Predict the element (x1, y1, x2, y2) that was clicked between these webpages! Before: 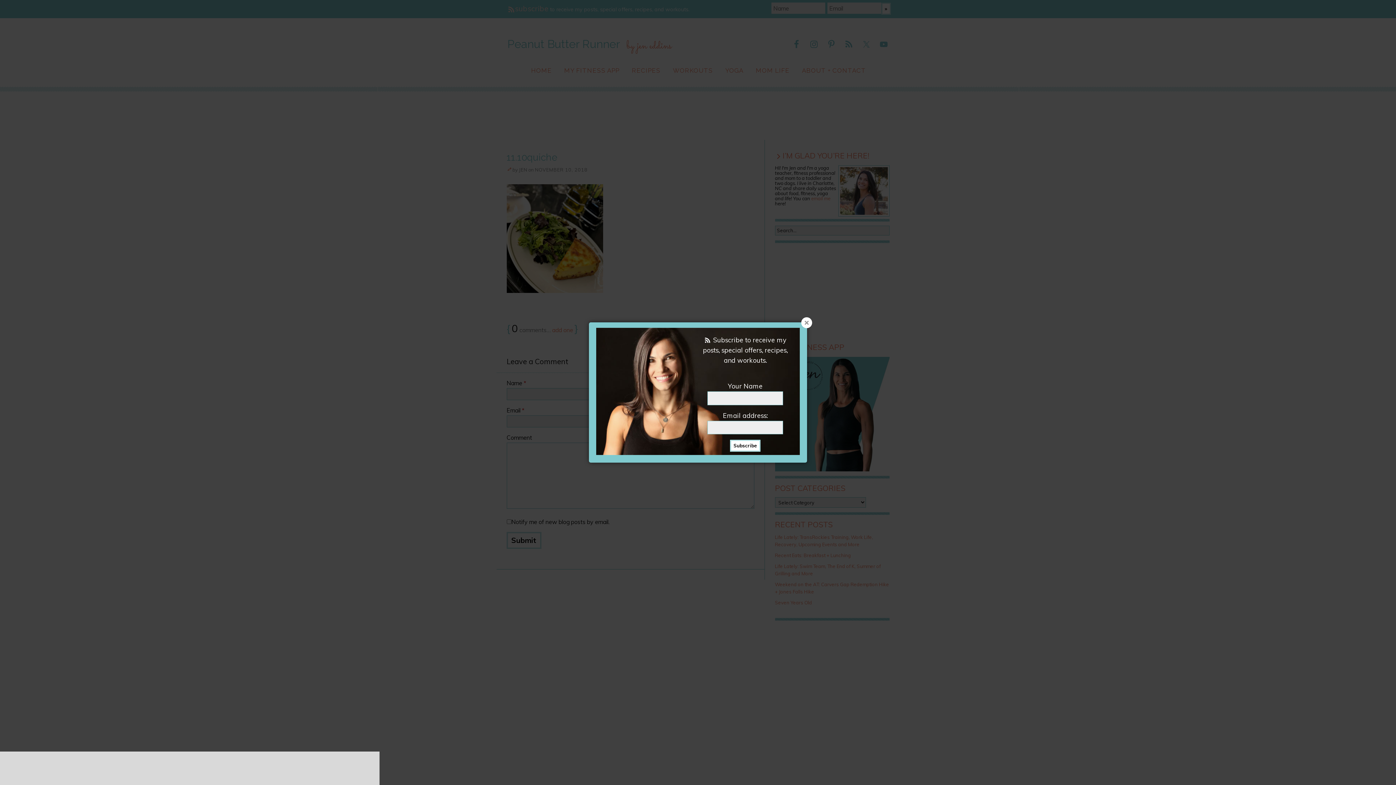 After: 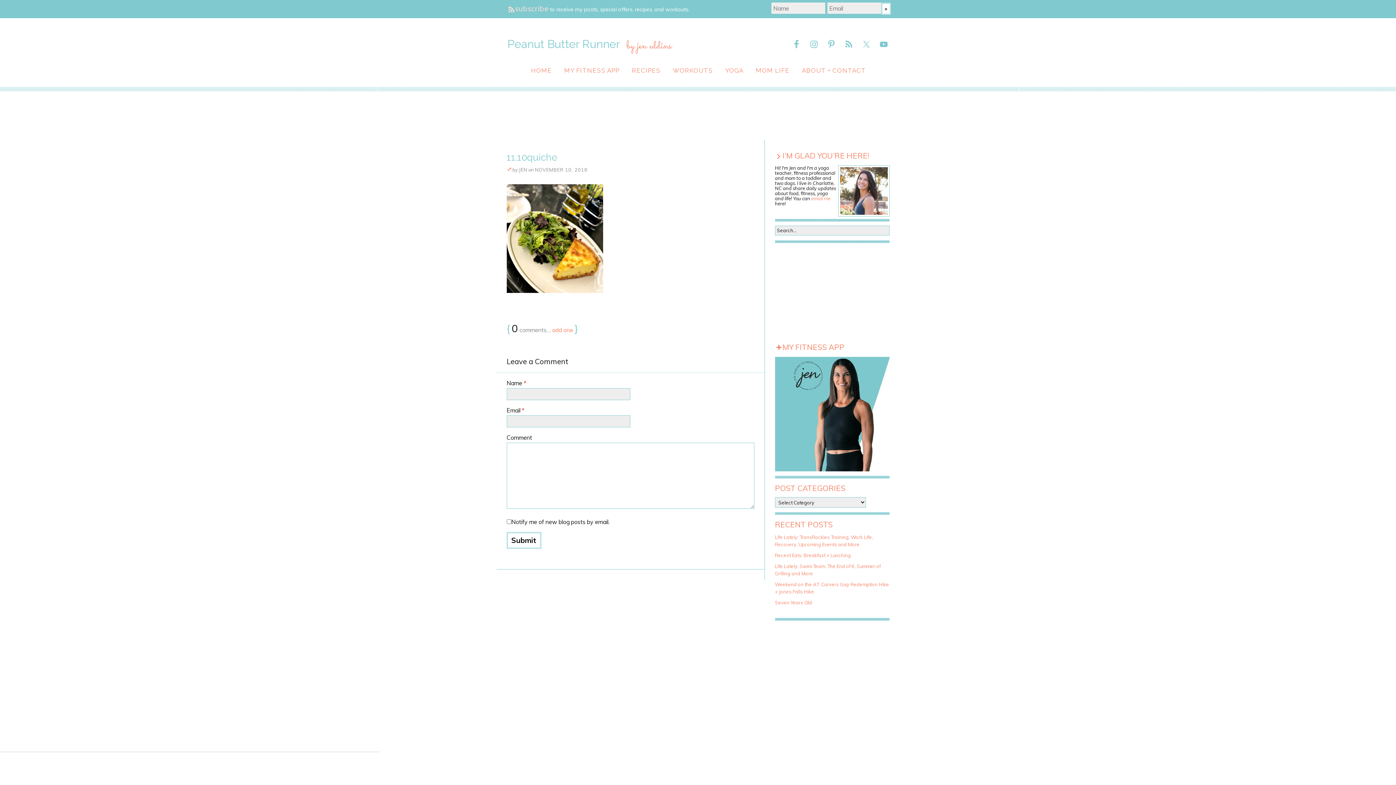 Action: bbox: (801, 317, 812, 328)